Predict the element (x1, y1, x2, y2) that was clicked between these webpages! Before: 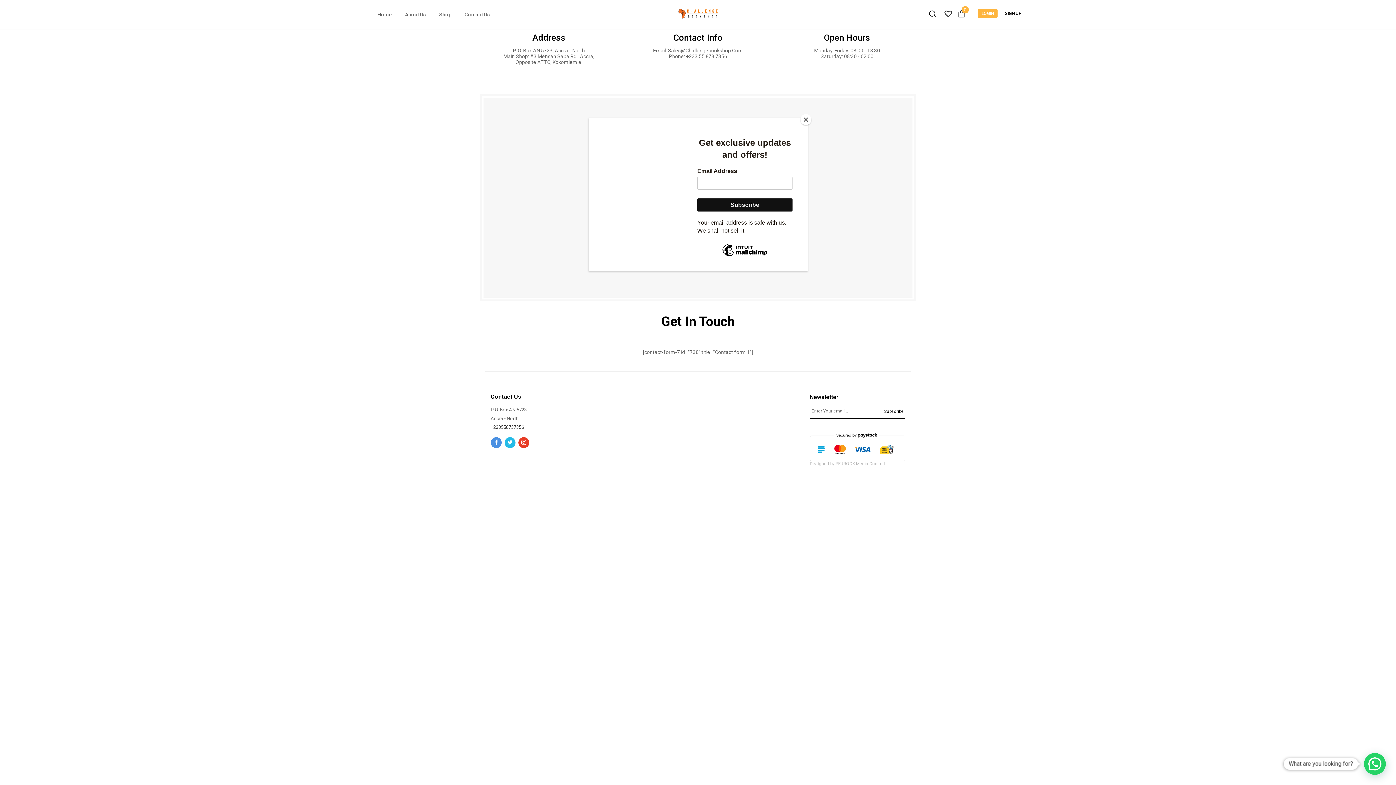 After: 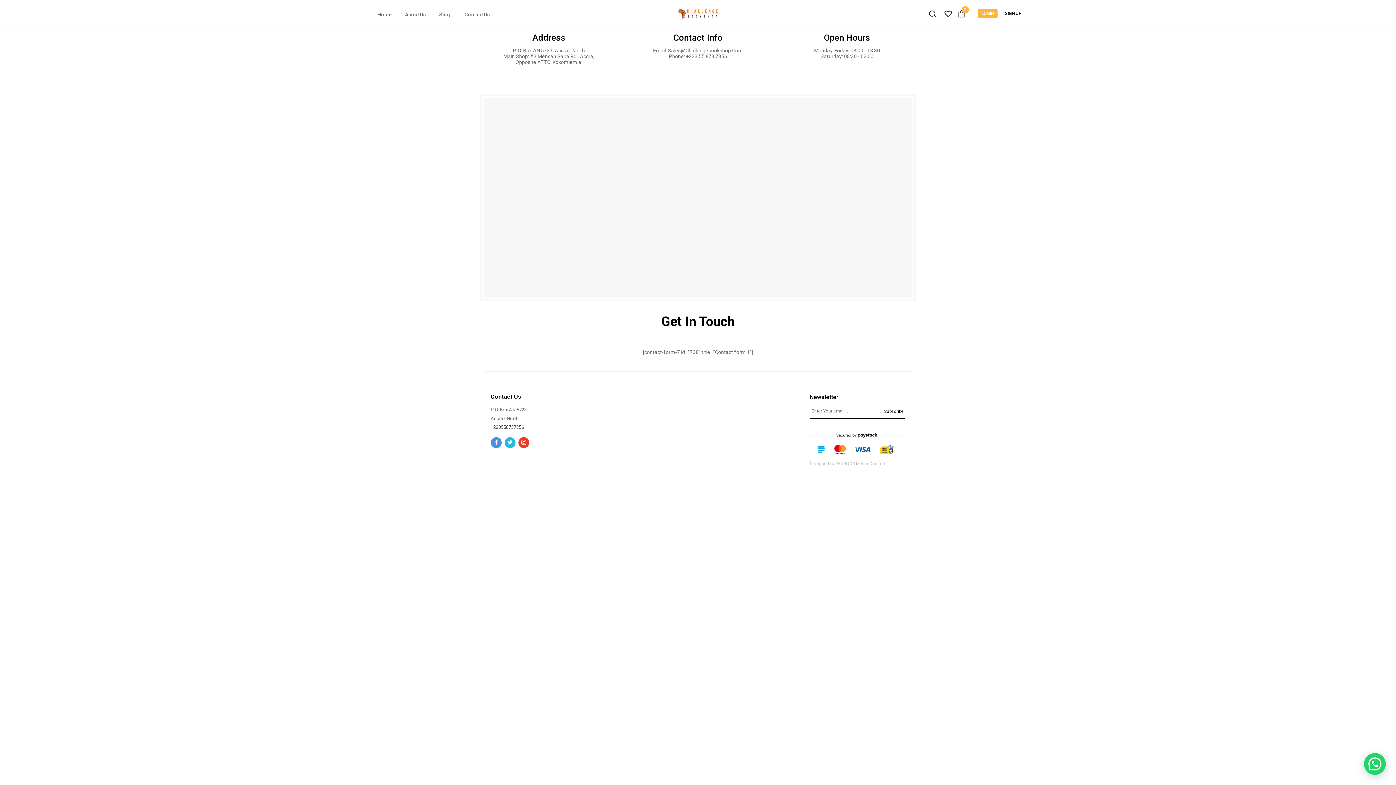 Action: label: Close bbox: (800, 114, 811, 125)